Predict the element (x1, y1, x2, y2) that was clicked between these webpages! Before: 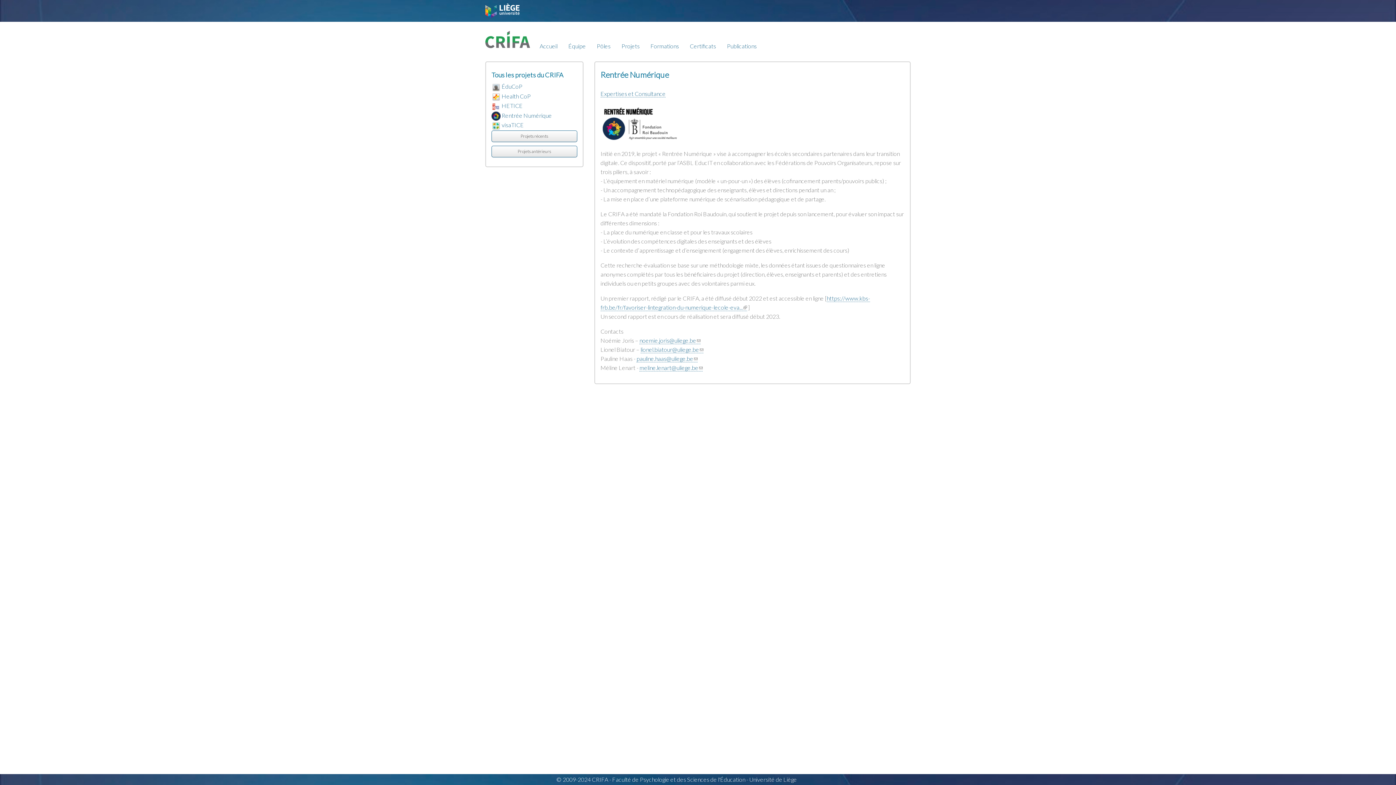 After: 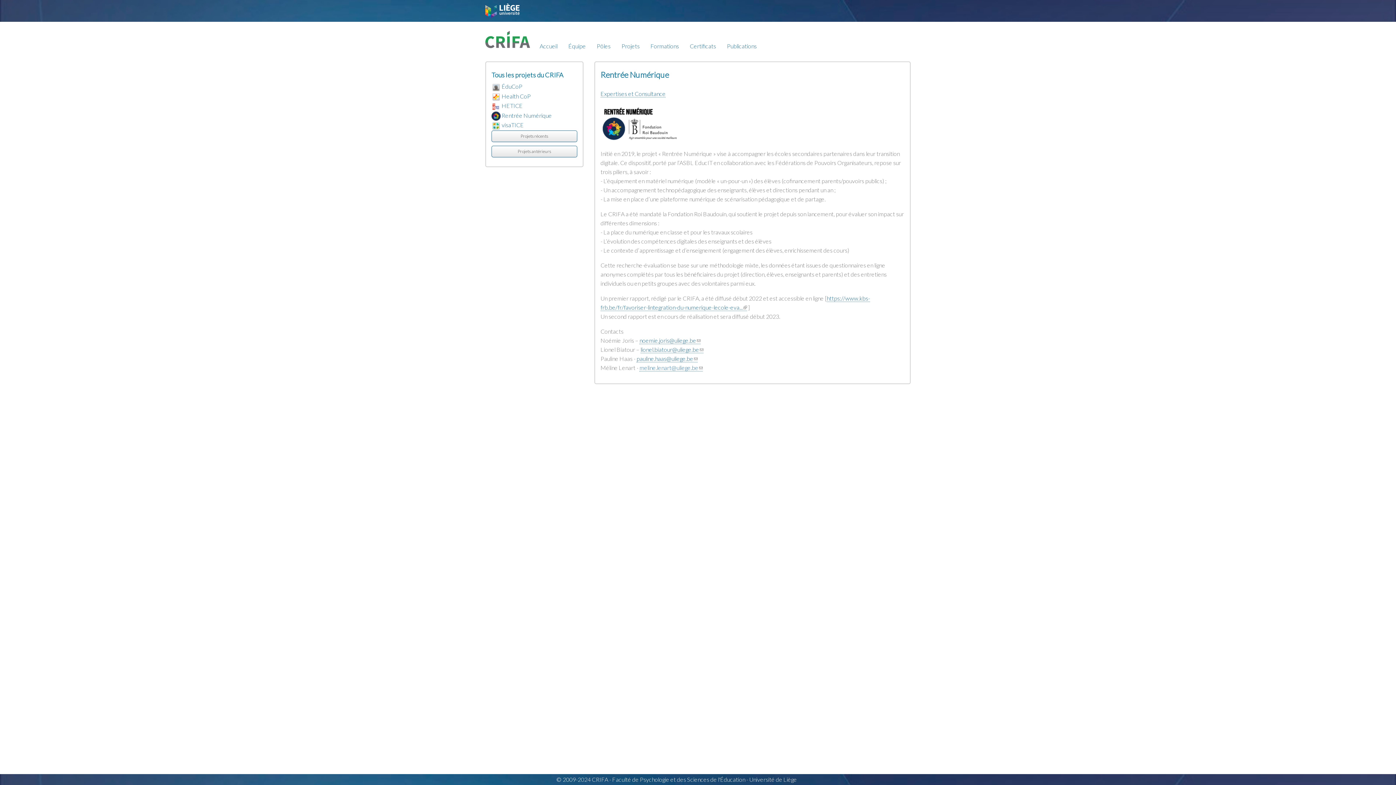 Action: bbox: (639, 364, 702, 371) label: meline.lenart@uliege.be
(le lien envoie un courriel)